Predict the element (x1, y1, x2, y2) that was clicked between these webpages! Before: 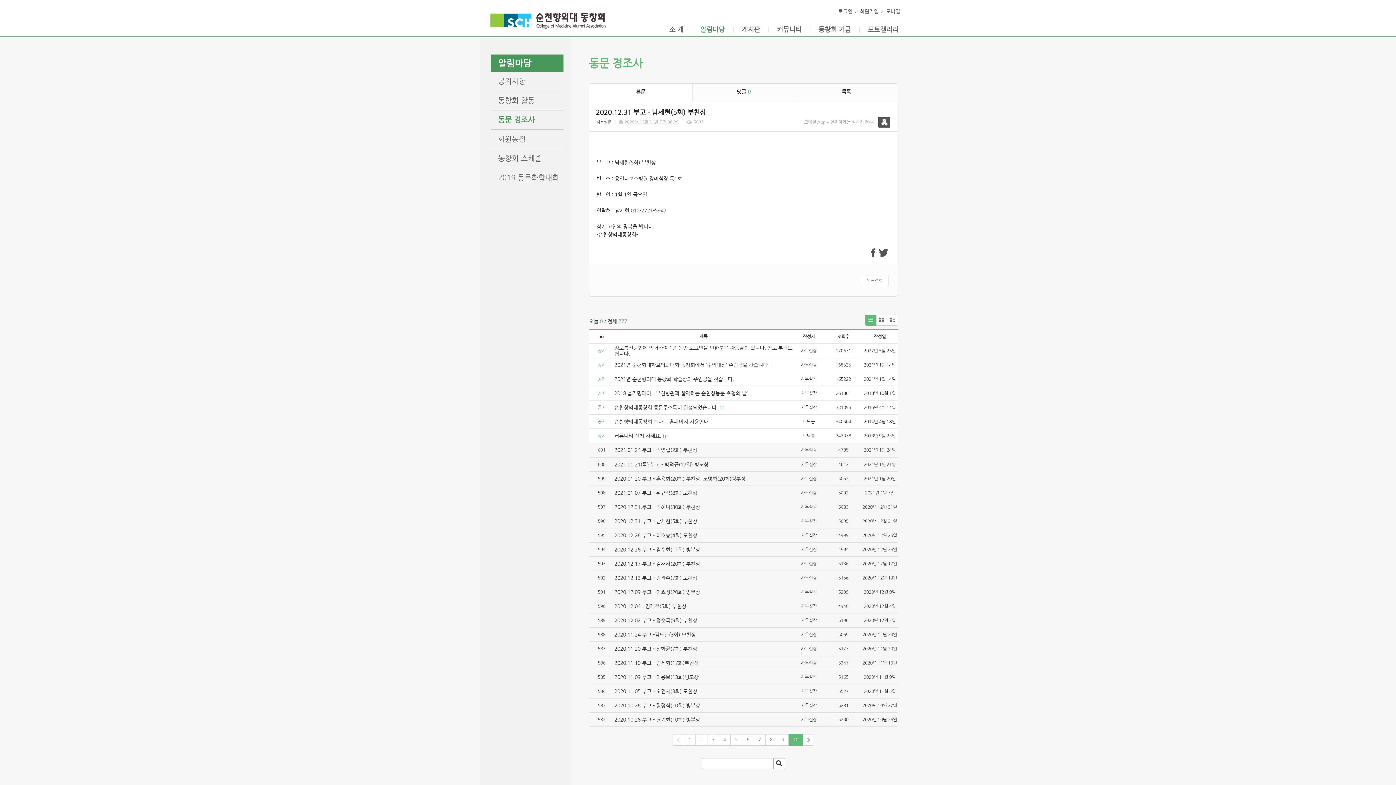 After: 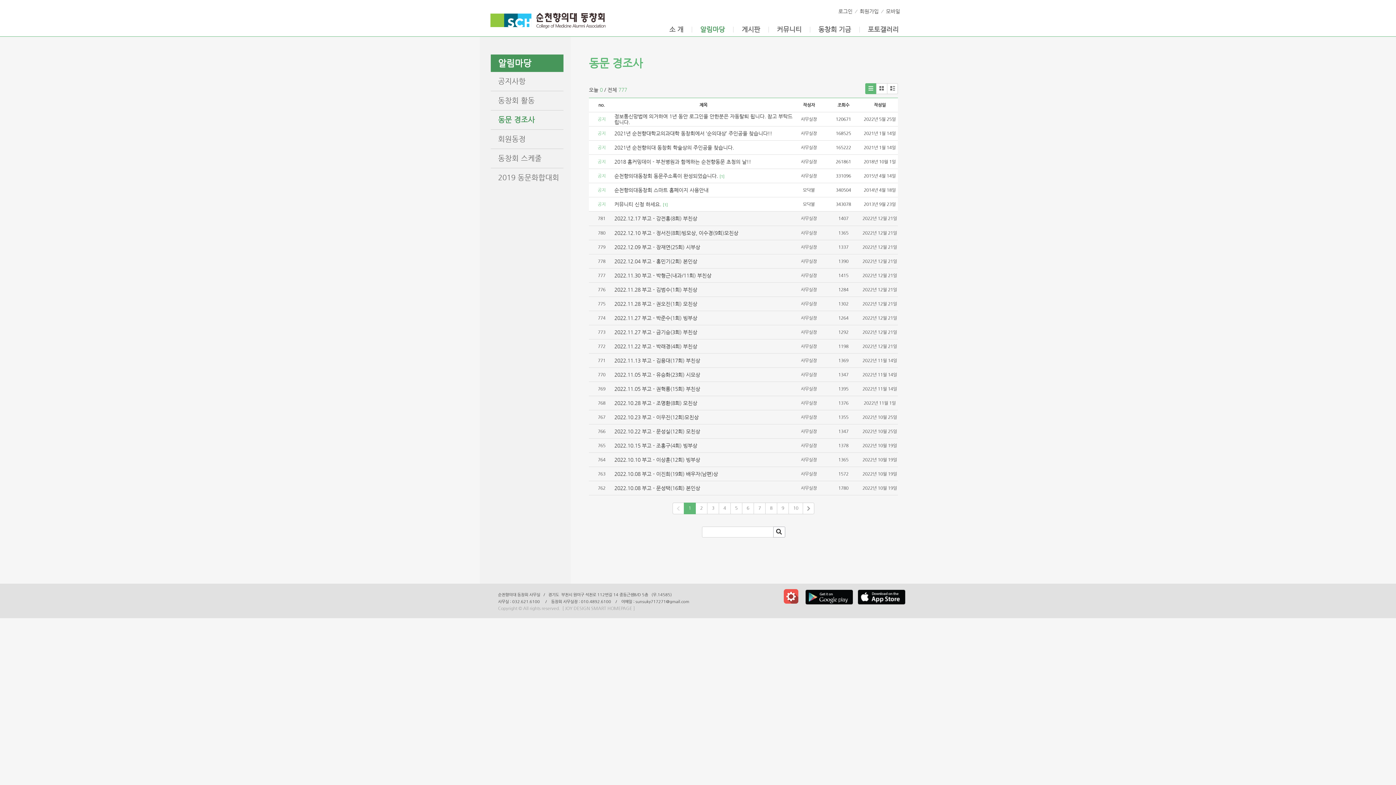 Action: label: 동문 경조사 bbox: (490, 110, 563, 129)